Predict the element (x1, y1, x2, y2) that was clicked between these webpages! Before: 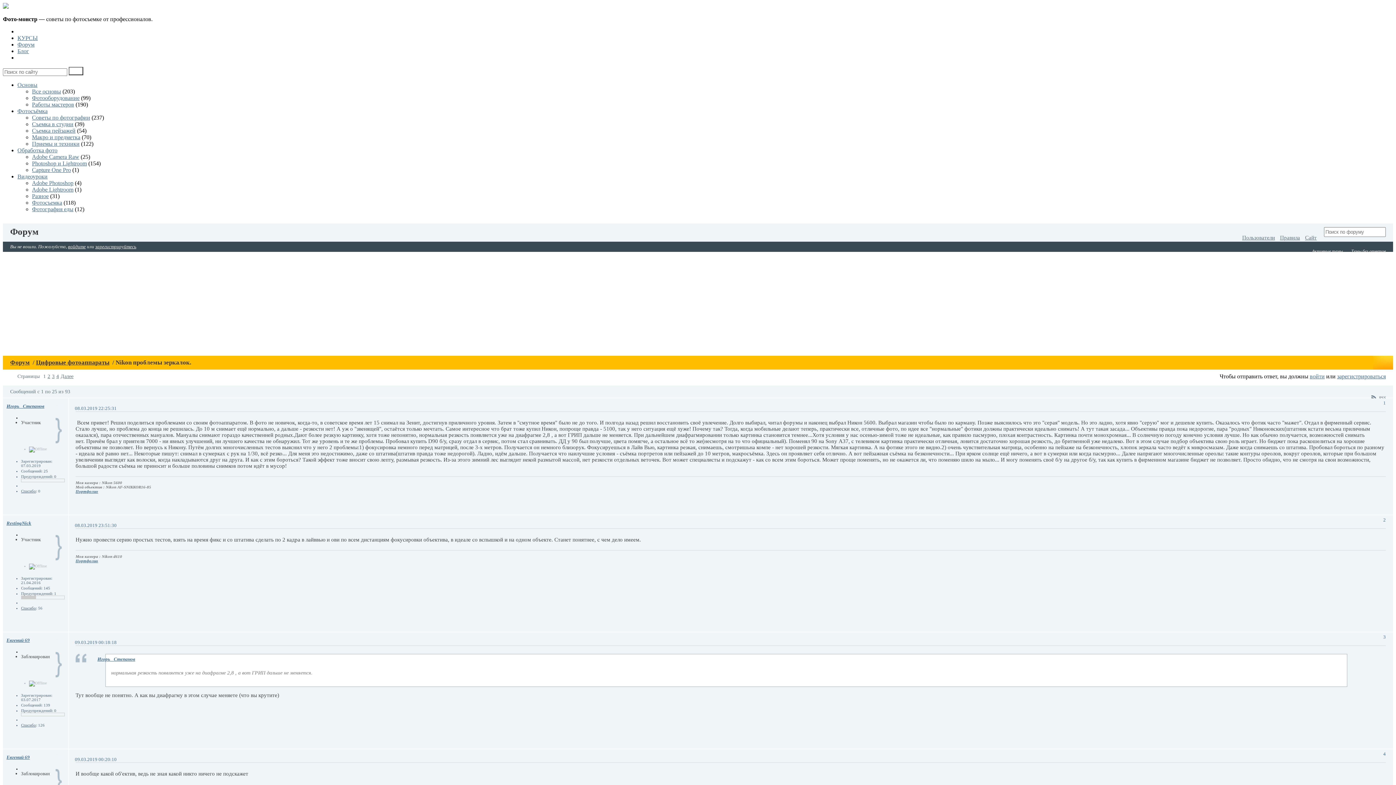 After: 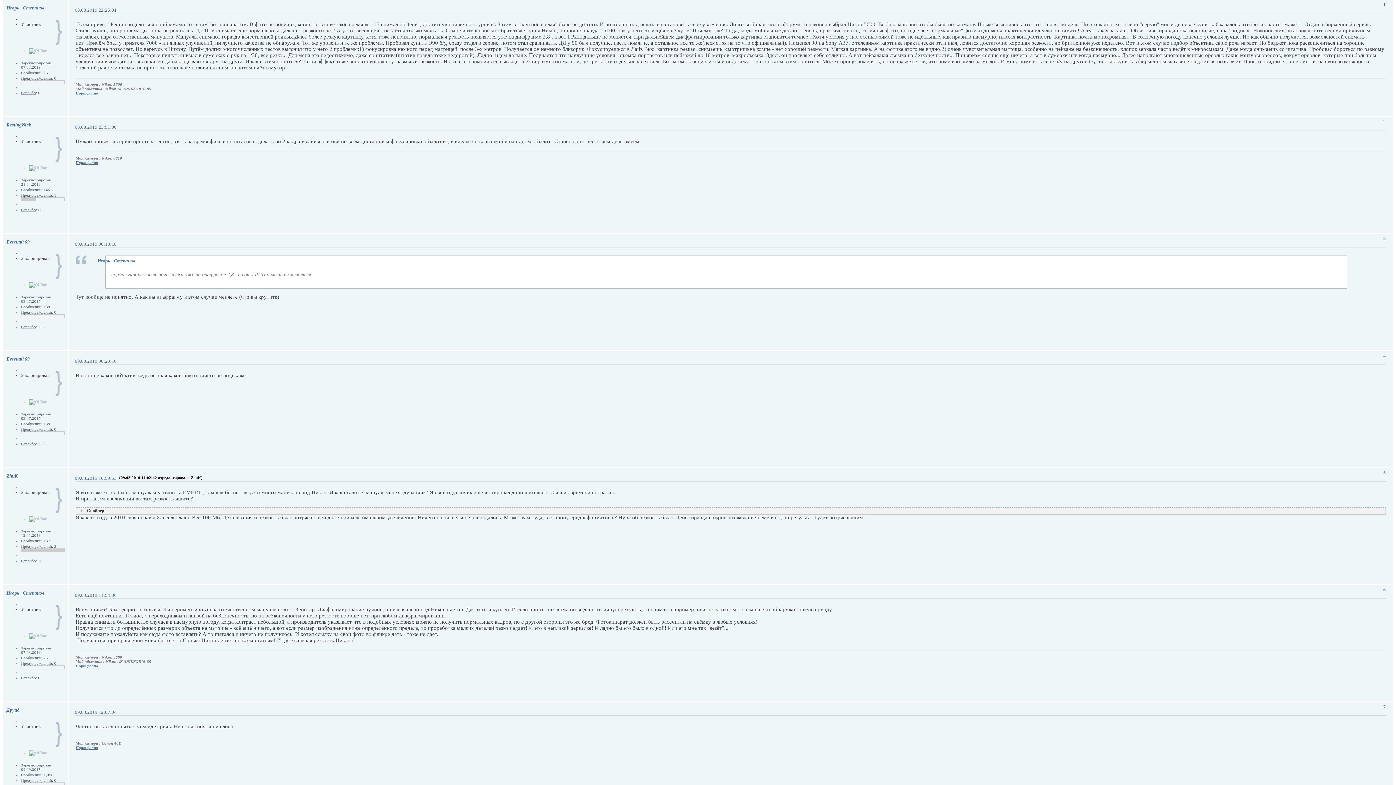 Action: bbox: (74, 405, 116, 411) label: 08.03.2019 22:25:31